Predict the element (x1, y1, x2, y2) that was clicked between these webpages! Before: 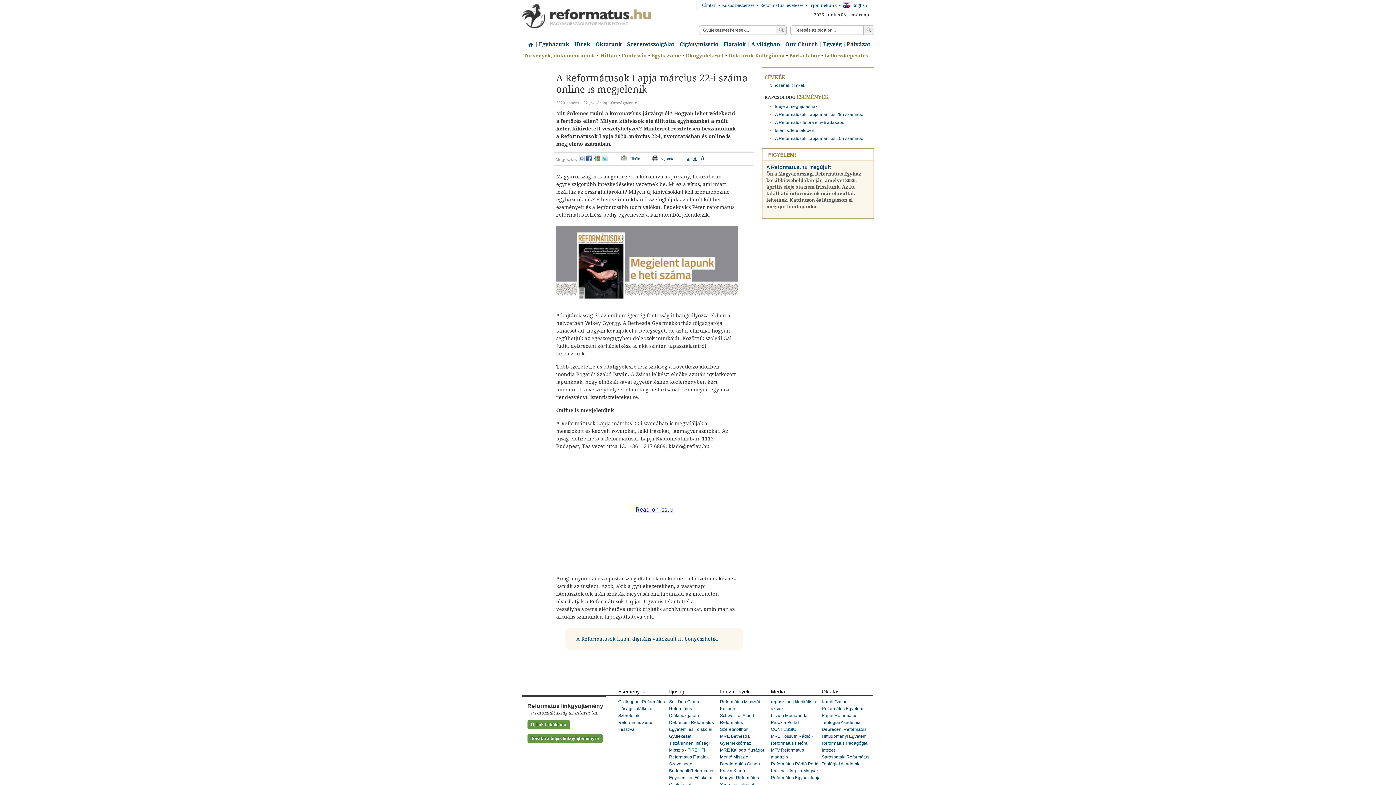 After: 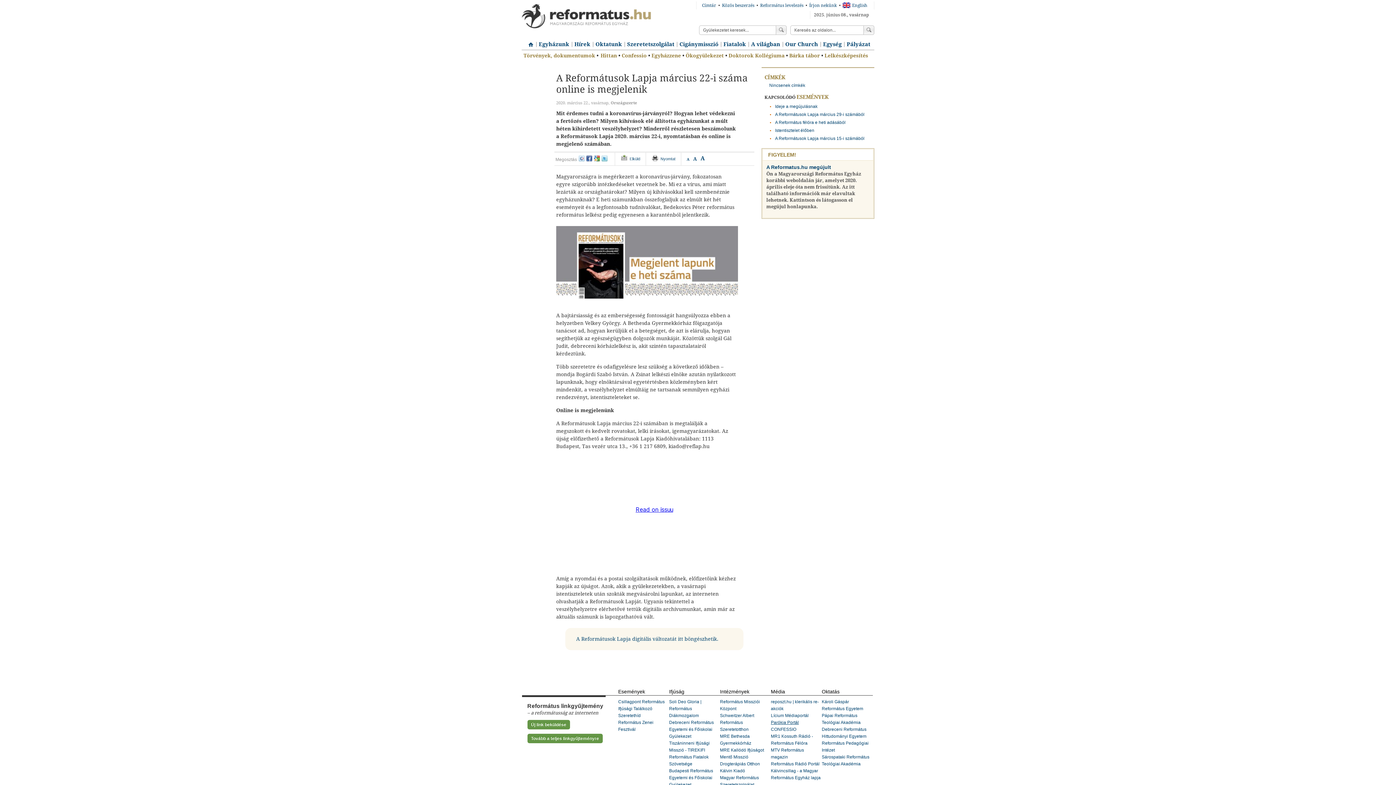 Action: label: Parókia Portál bbox: (771, 720, 799, 725)